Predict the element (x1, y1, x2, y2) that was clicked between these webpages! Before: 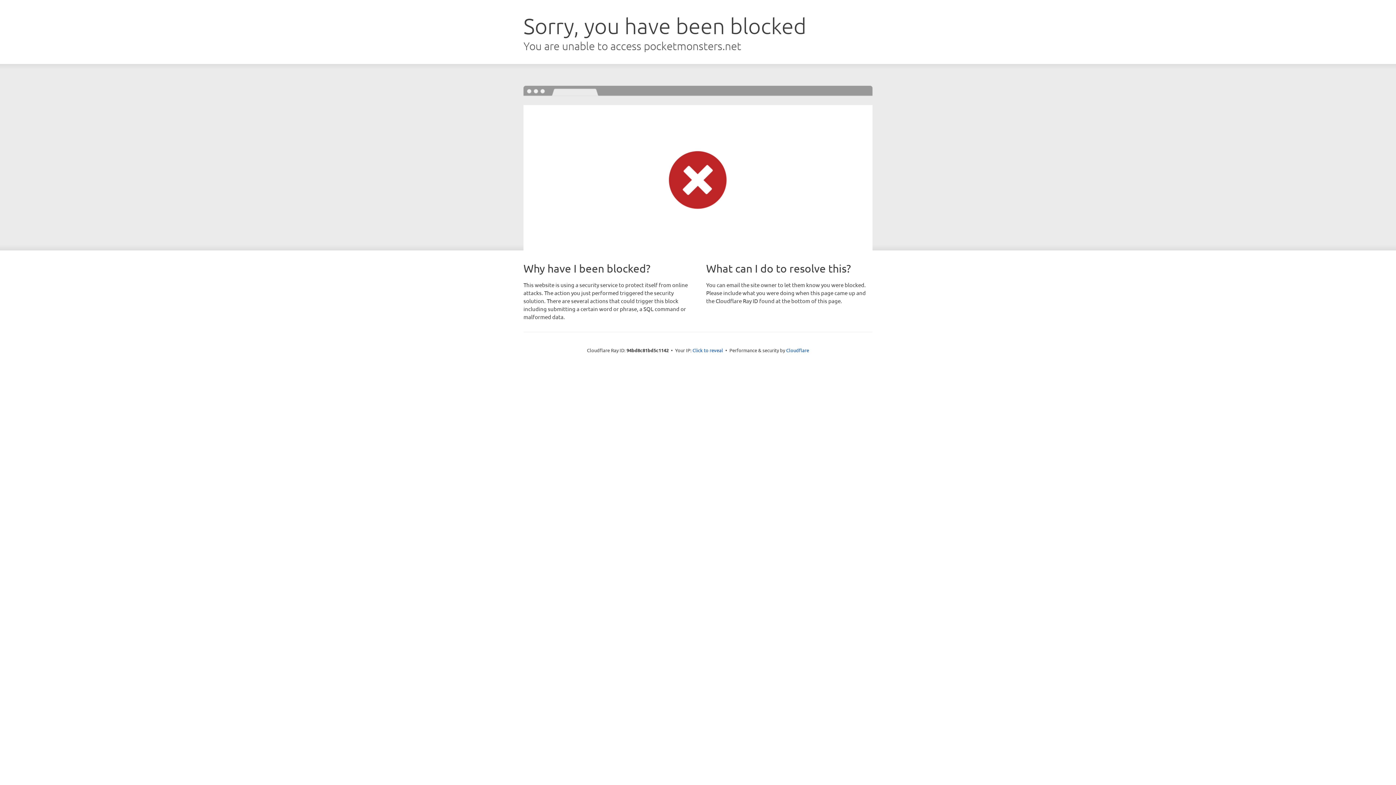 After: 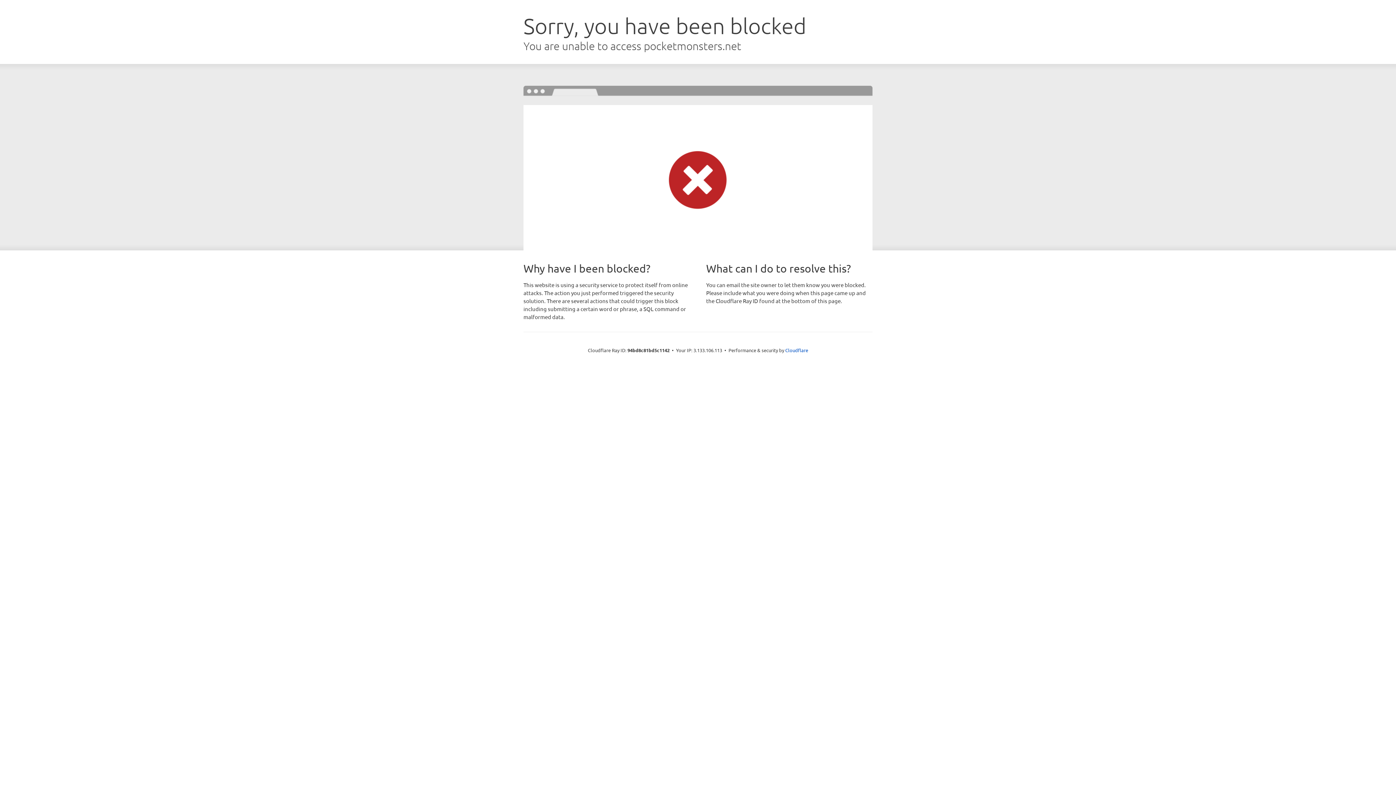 Action: bbox: (692, 346, 723, 353) label: Click to reveal